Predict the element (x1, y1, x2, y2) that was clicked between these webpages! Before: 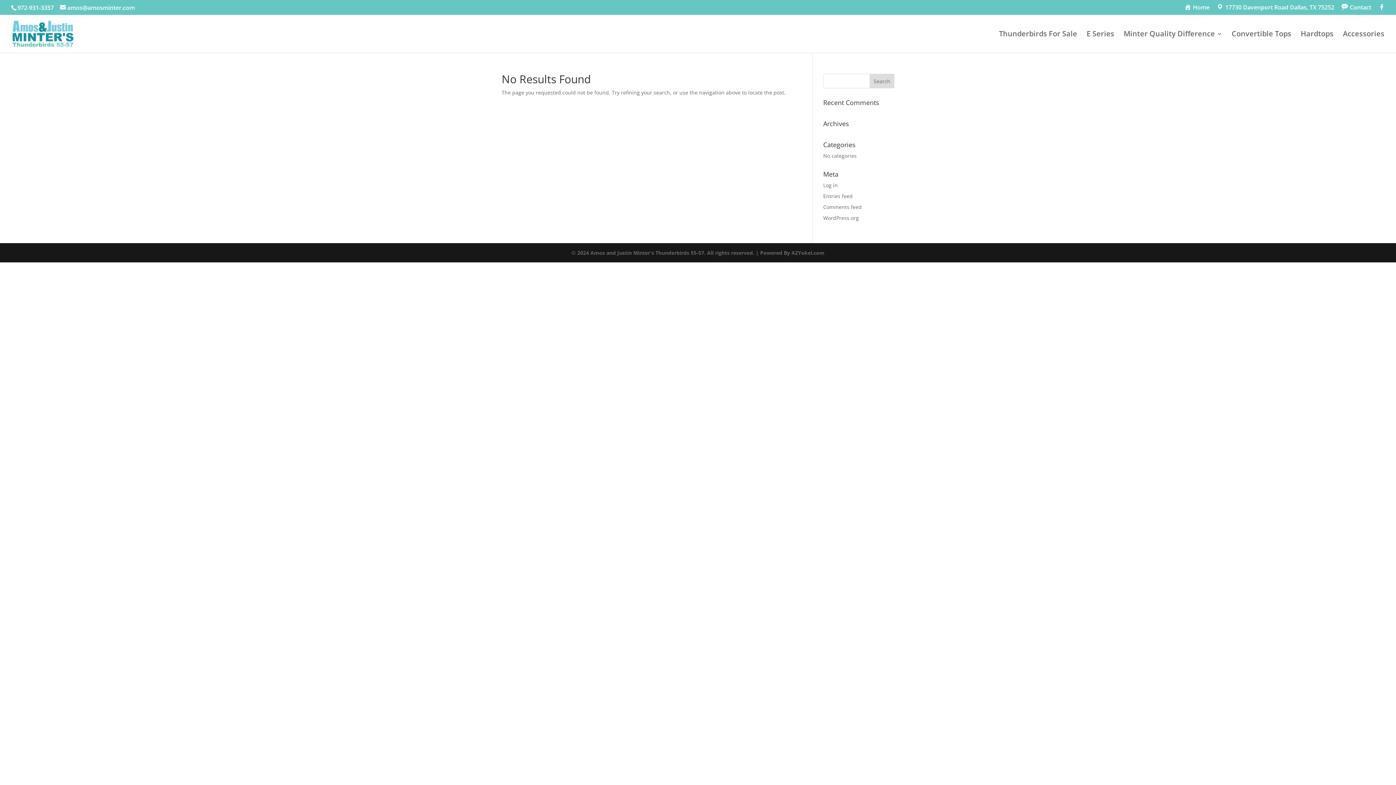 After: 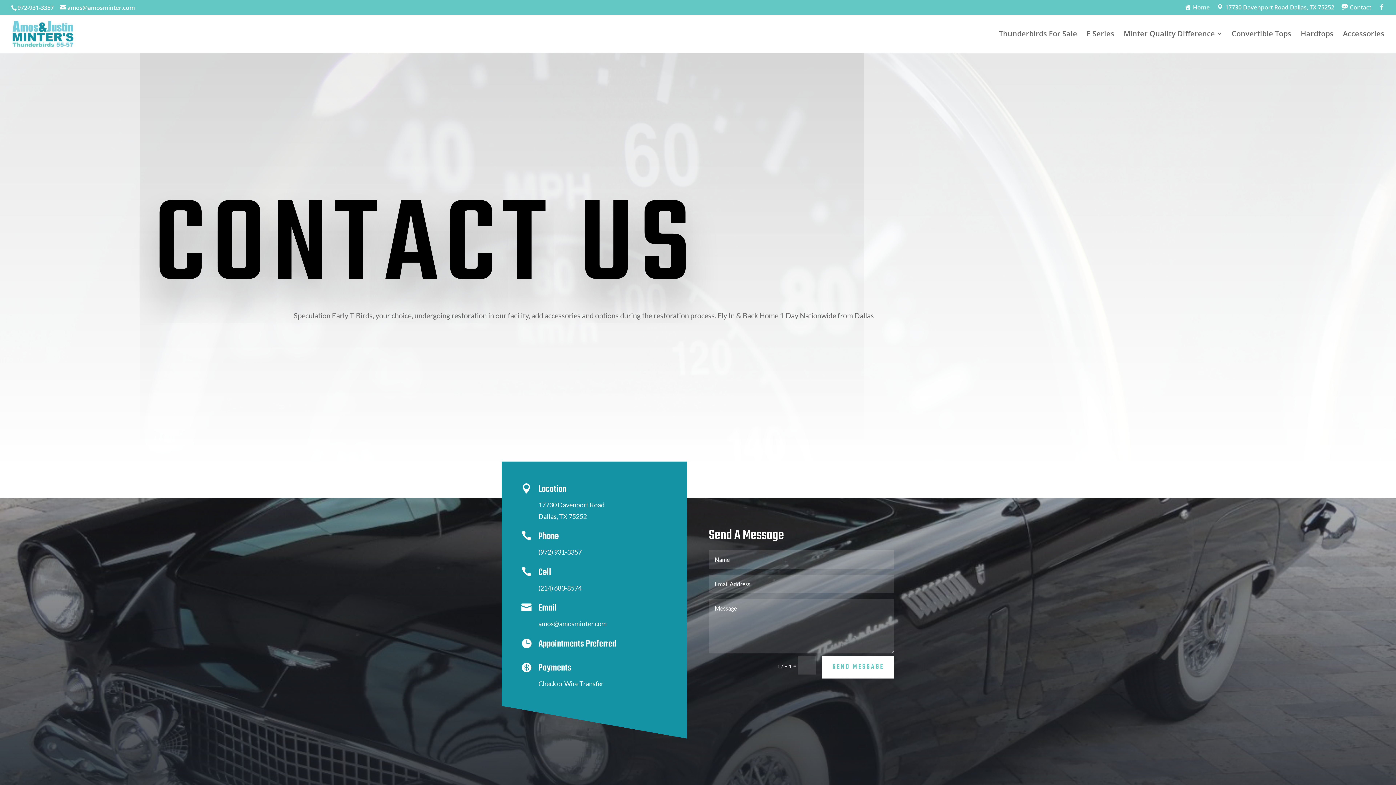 Action: bbox: (1216, 4, 1334, 14) label: 17730 Davenport Road Dallas, TX 75252